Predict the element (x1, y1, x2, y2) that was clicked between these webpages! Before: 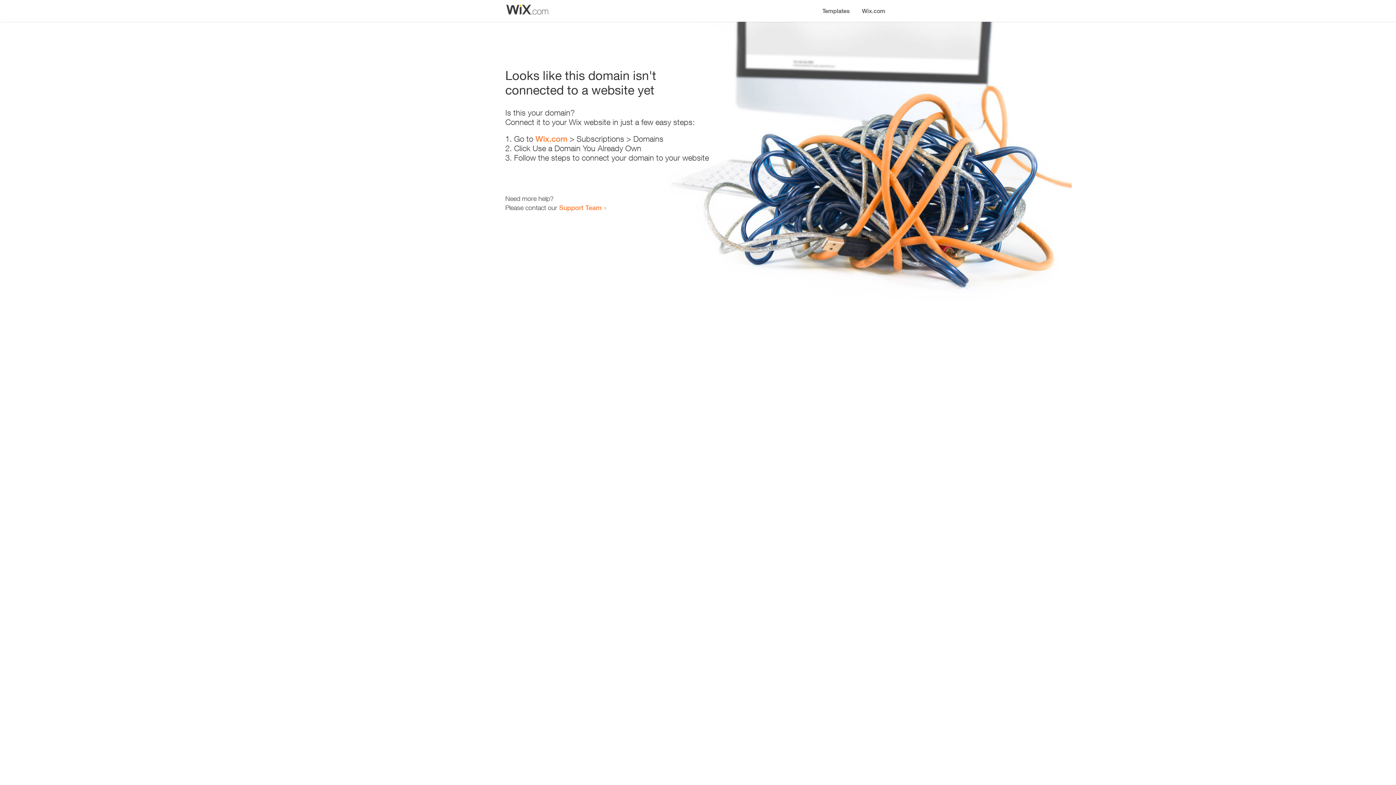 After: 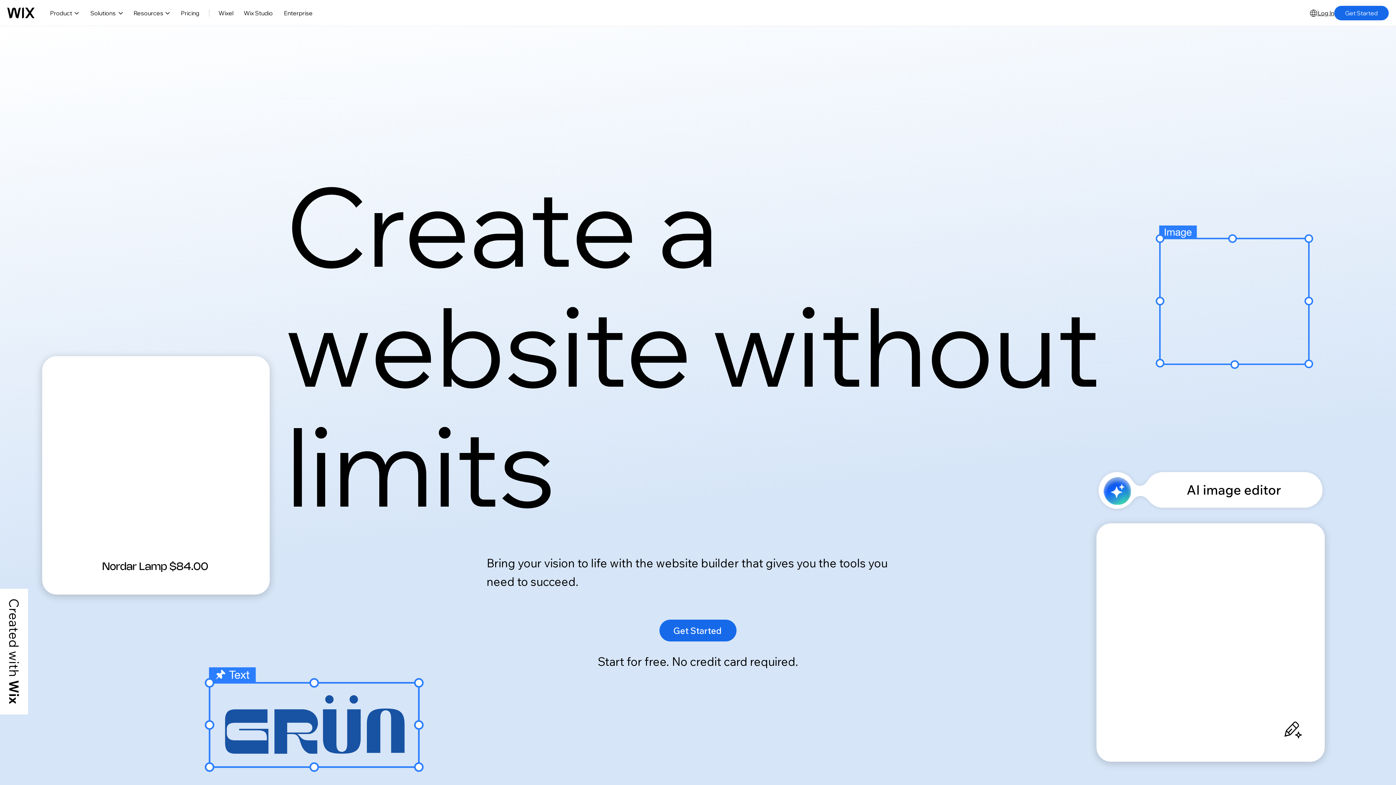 Action: bbox: (535, 134, 567, 143) label: Wix.com